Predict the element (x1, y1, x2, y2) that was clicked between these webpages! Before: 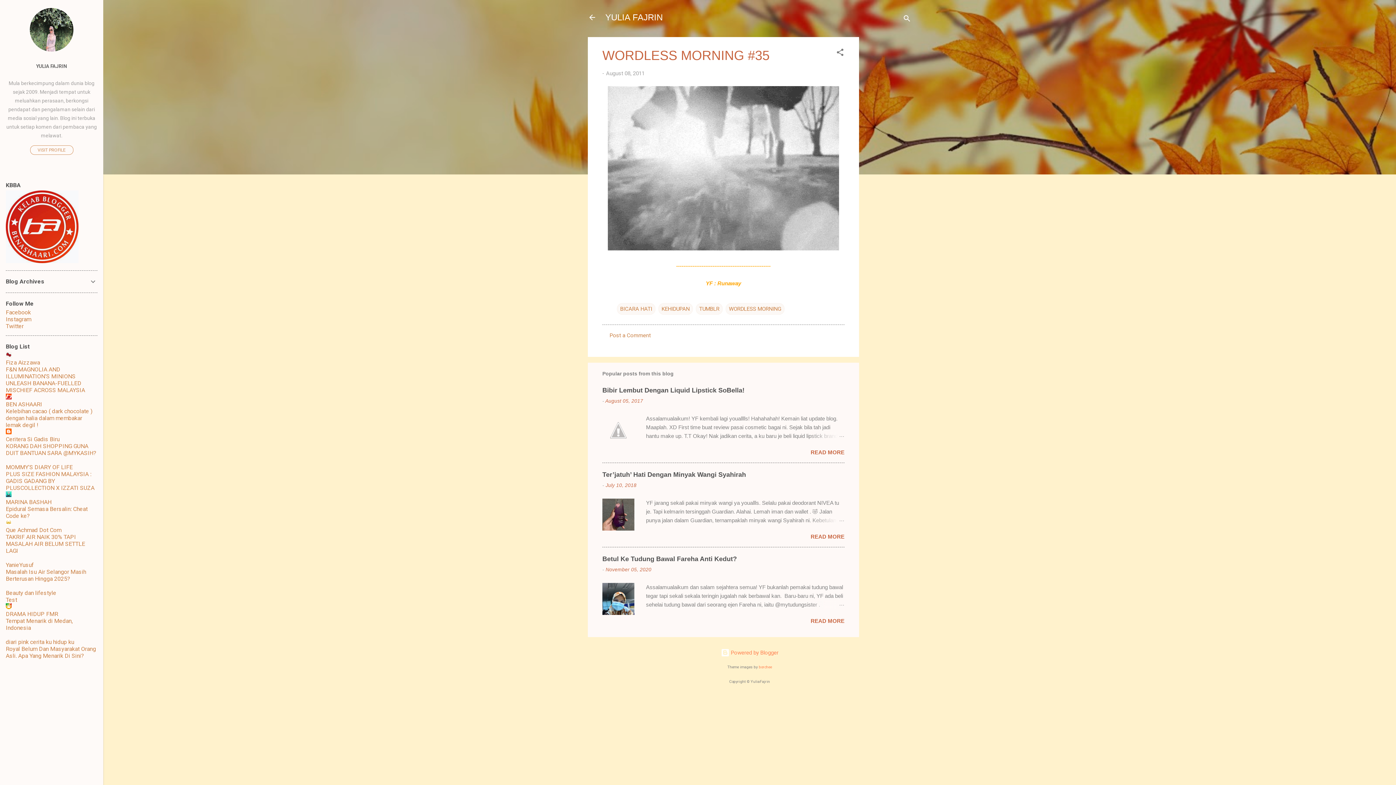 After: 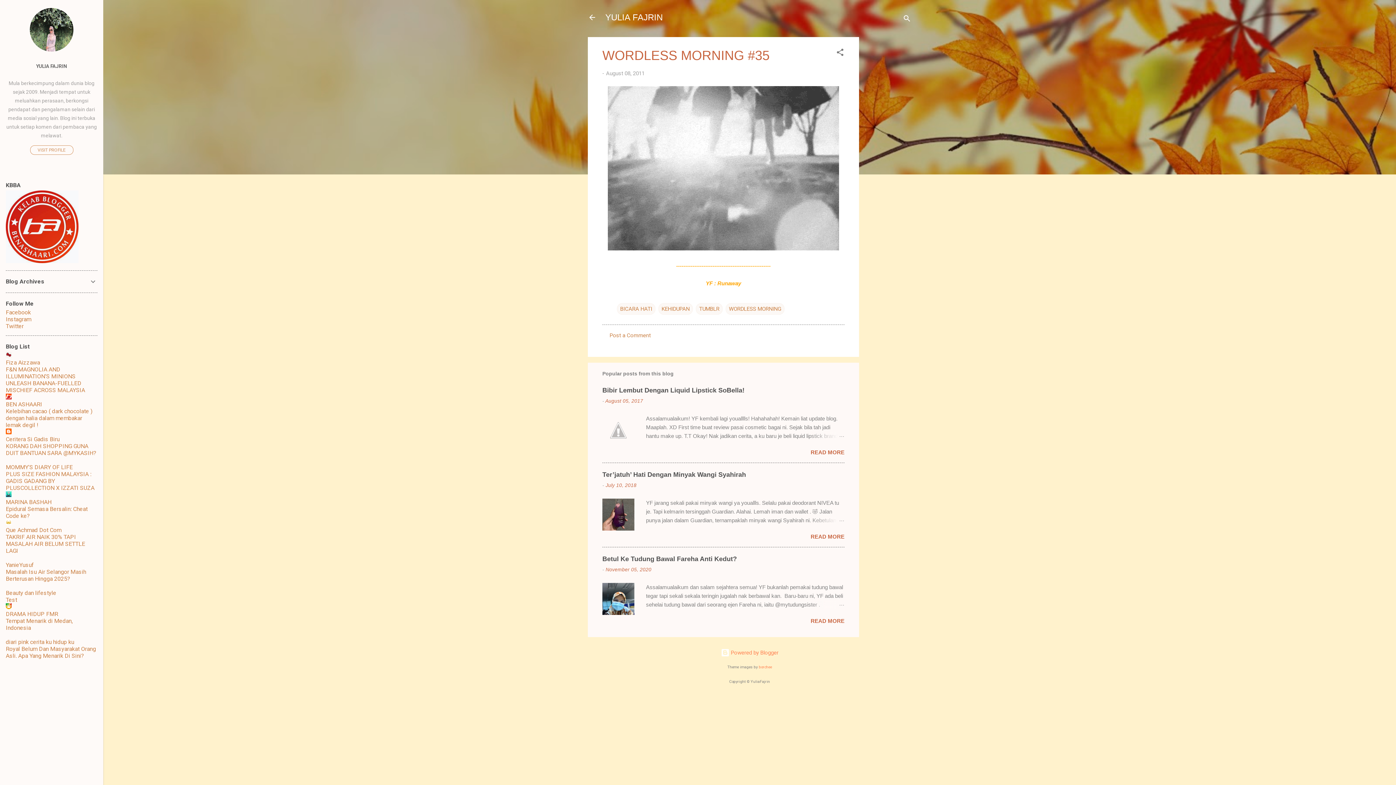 Action: bbox: (5, 589, 56, 596) label: Beauty dan lifestyle